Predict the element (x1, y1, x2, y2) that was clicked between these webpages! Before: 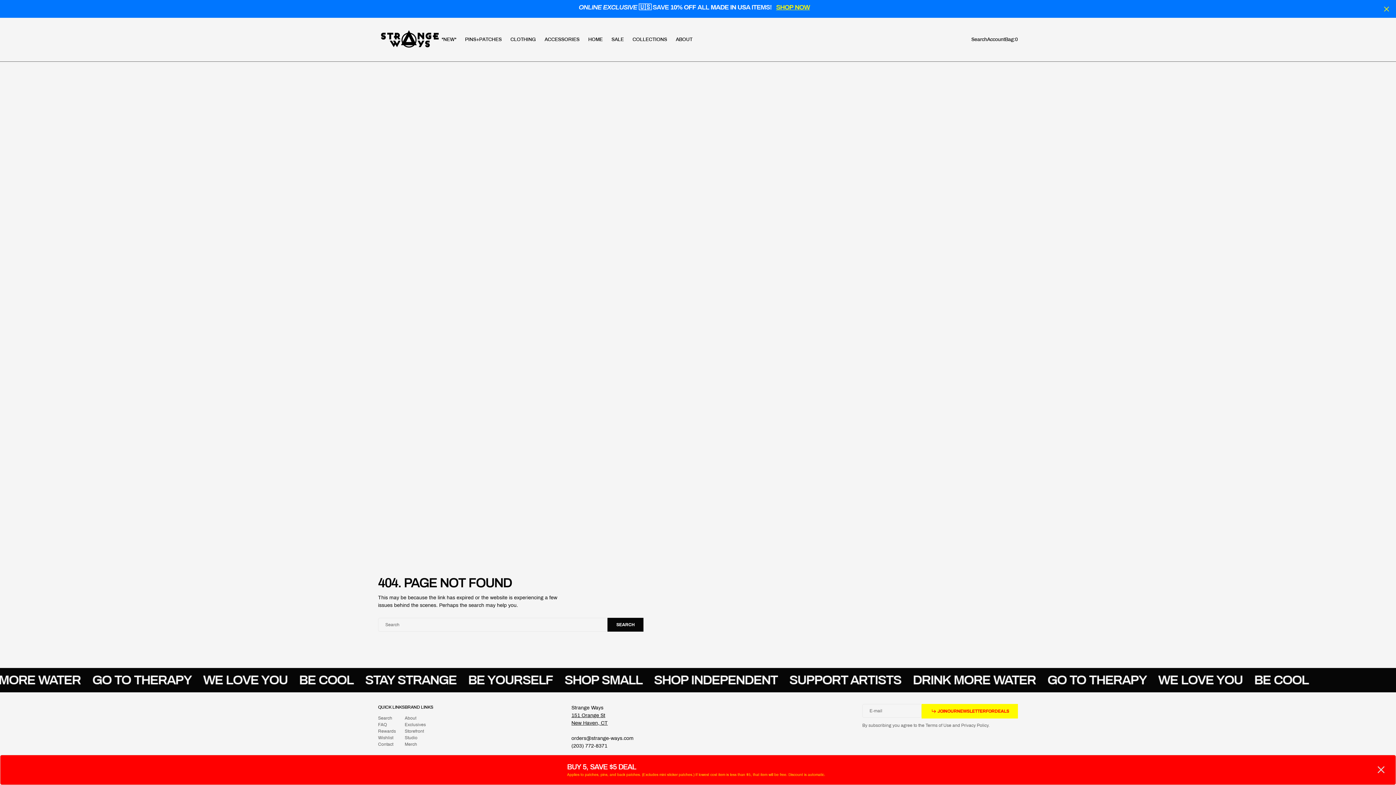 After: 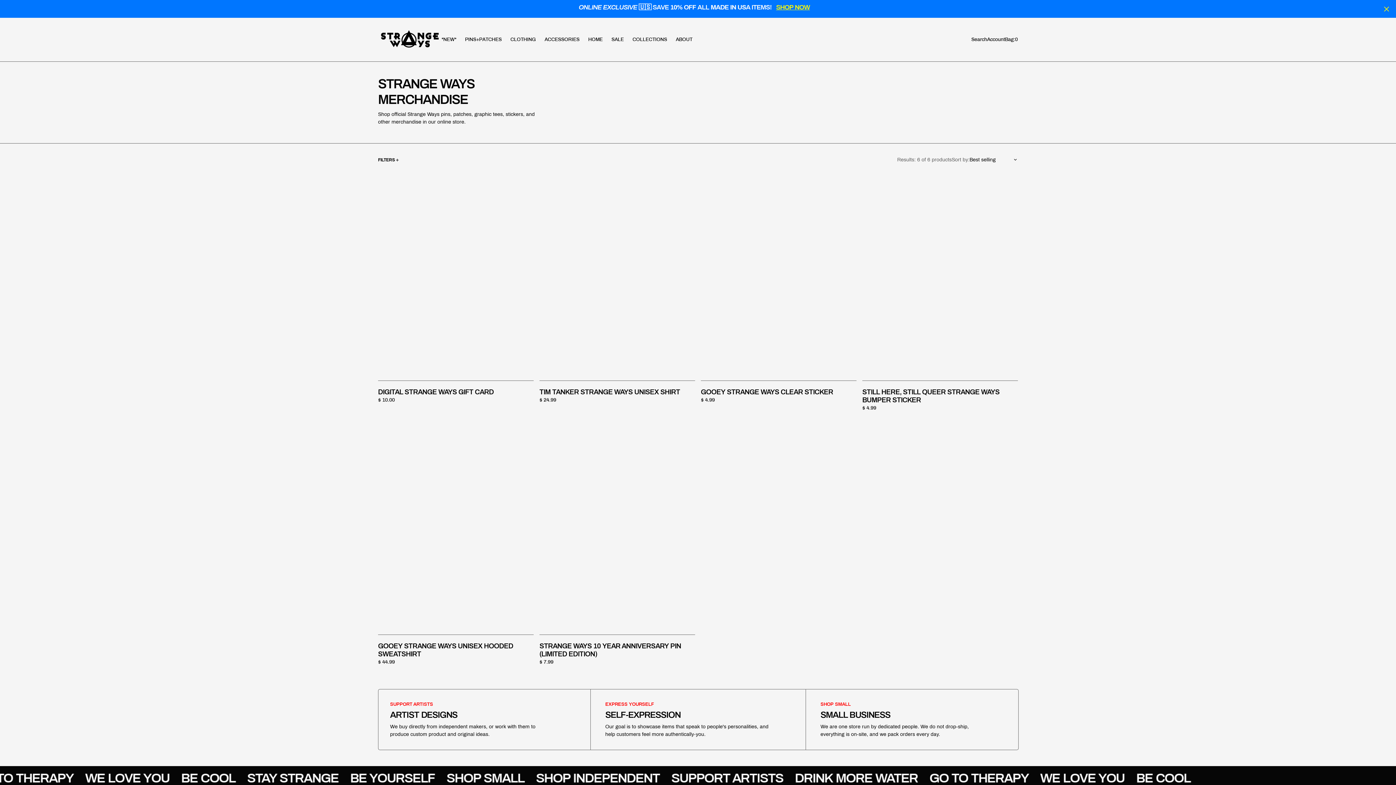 Action: bbox: (404, 741, 417, 748) label: Merch
Merch